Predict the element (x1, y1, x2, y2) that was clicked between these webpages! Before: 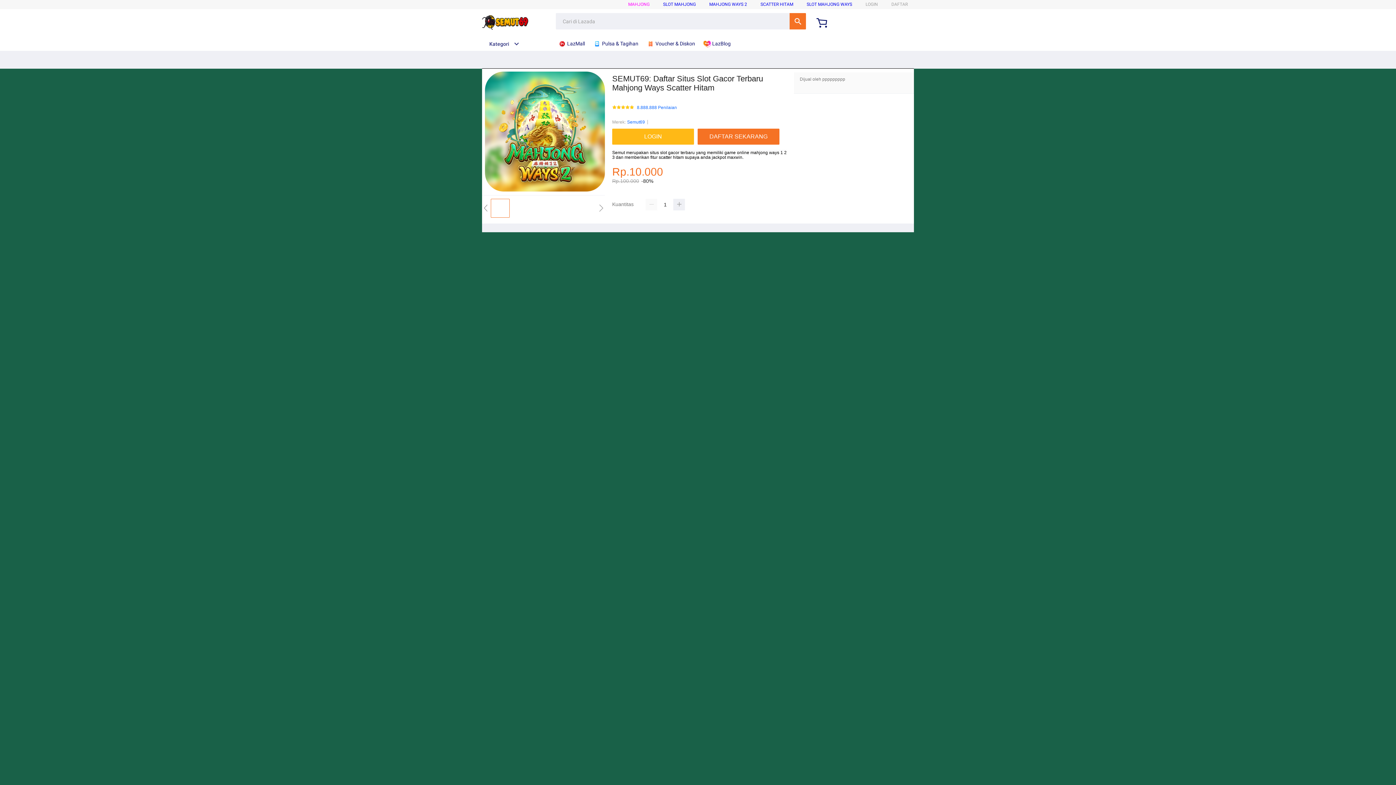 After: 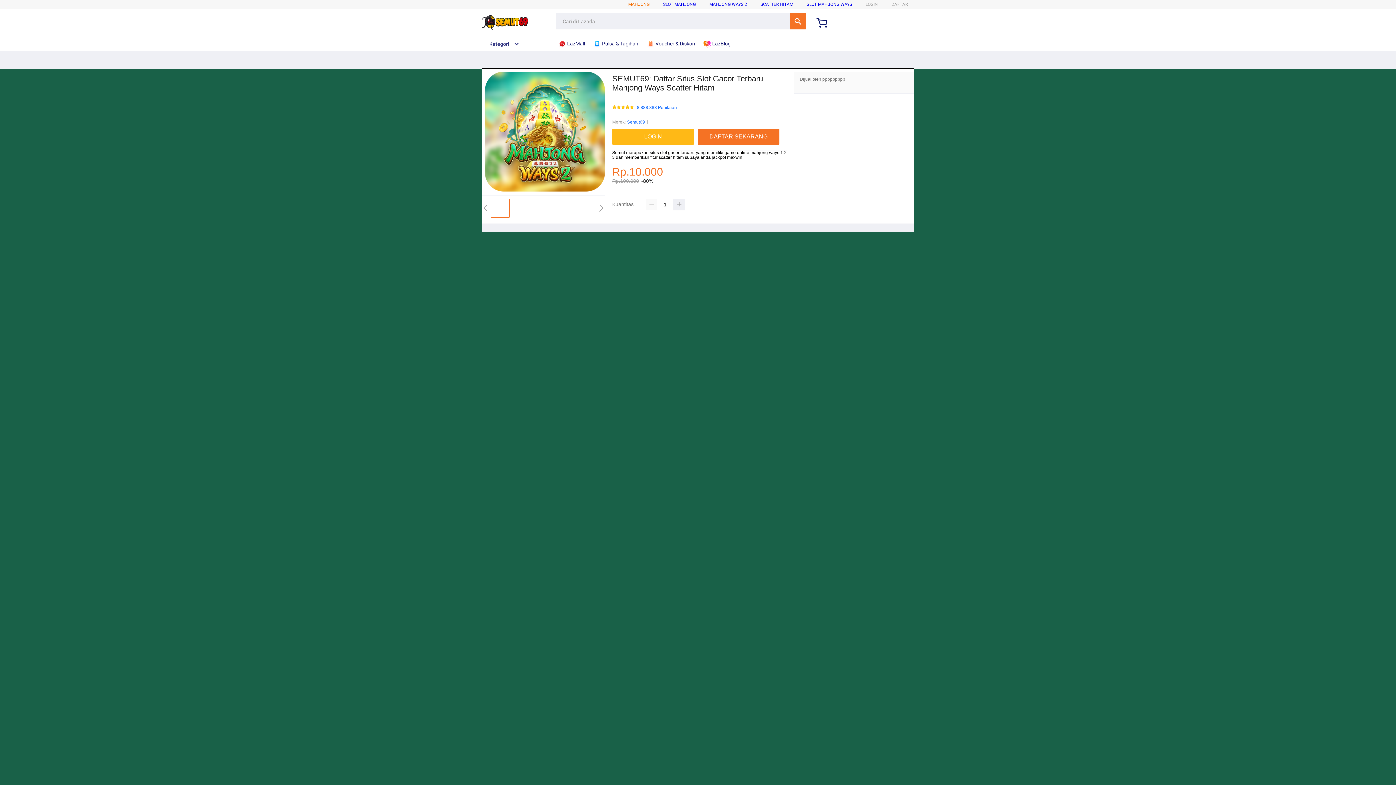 Action: bbox: (628, 1, 649, 6) label: MAHJONG